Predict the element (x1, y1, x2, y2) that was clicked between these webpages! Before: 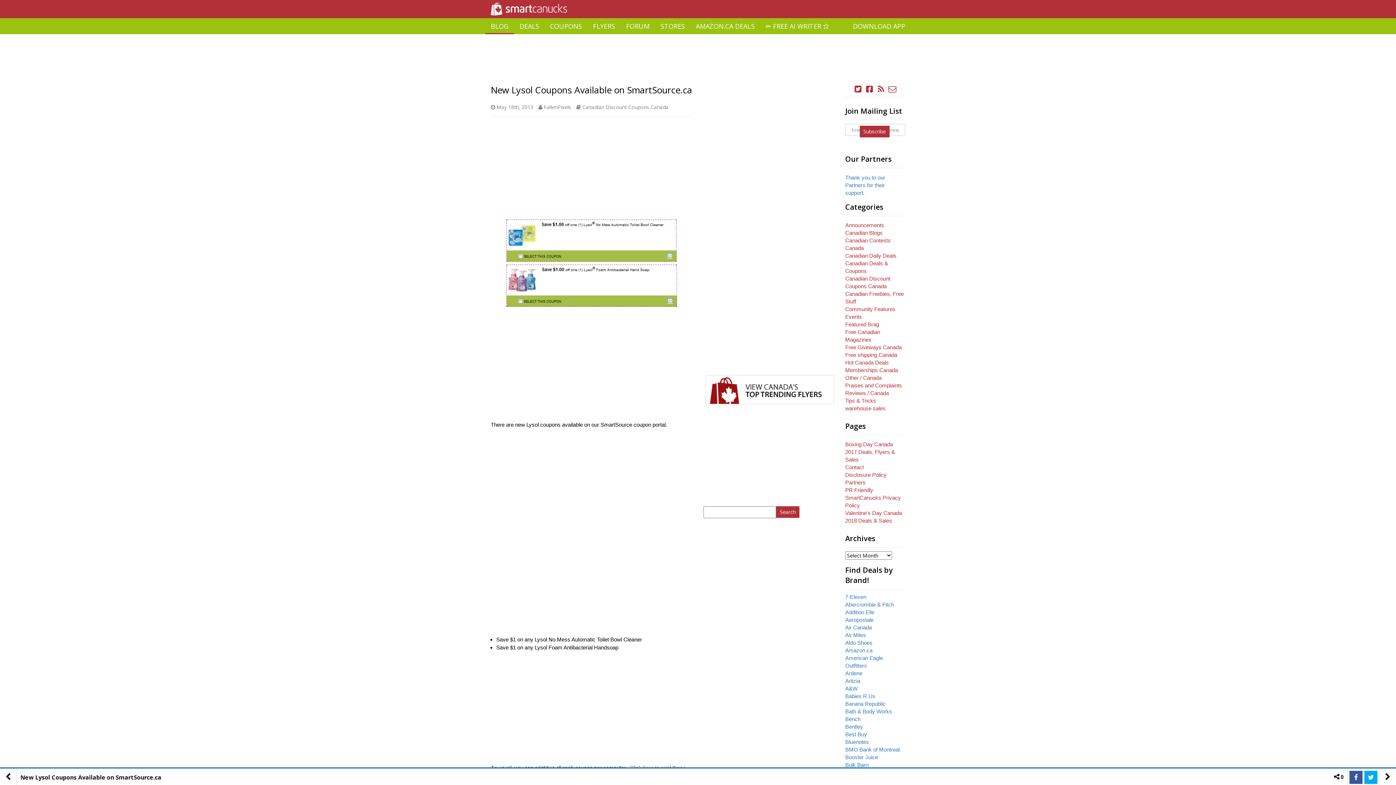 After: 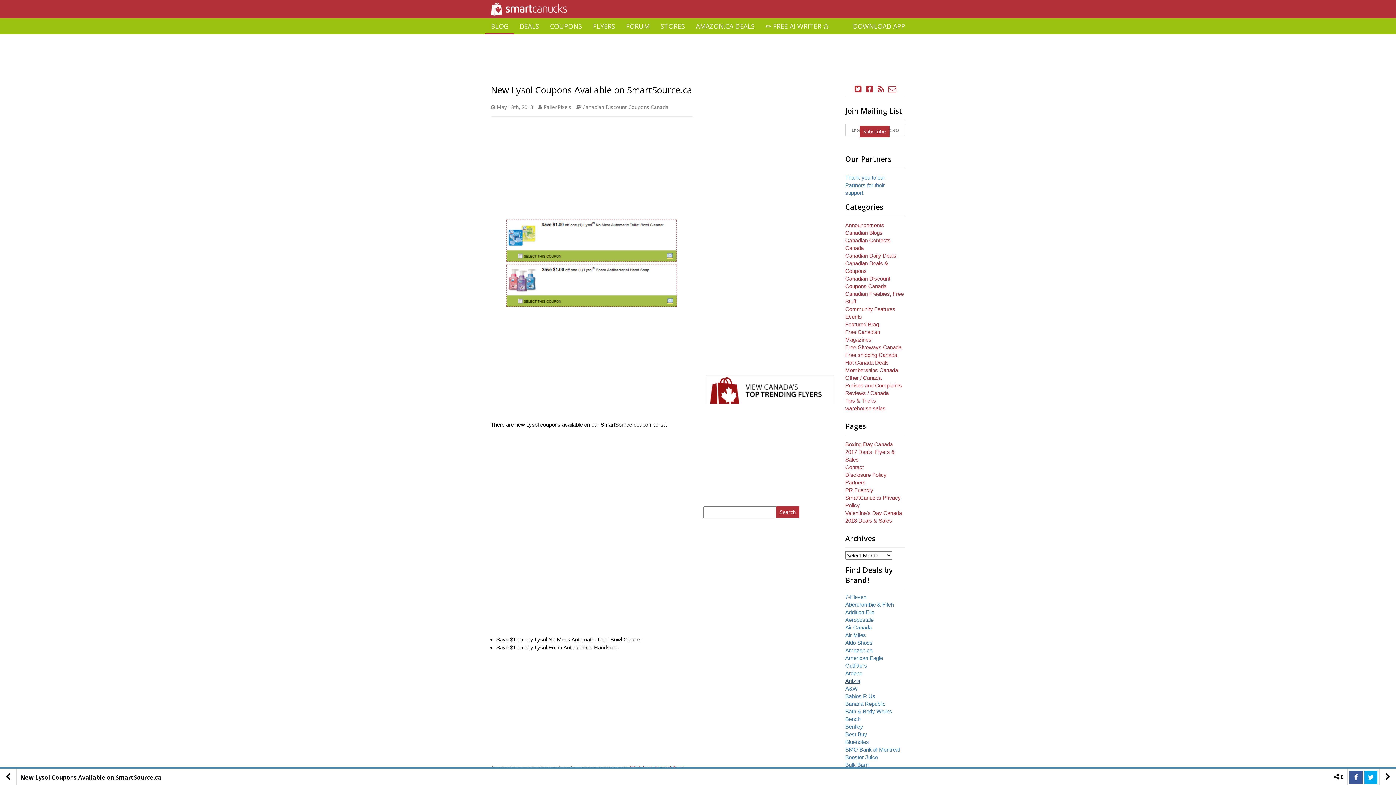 Action: label: Aritzia bbox: (845, 678, 860, 684)